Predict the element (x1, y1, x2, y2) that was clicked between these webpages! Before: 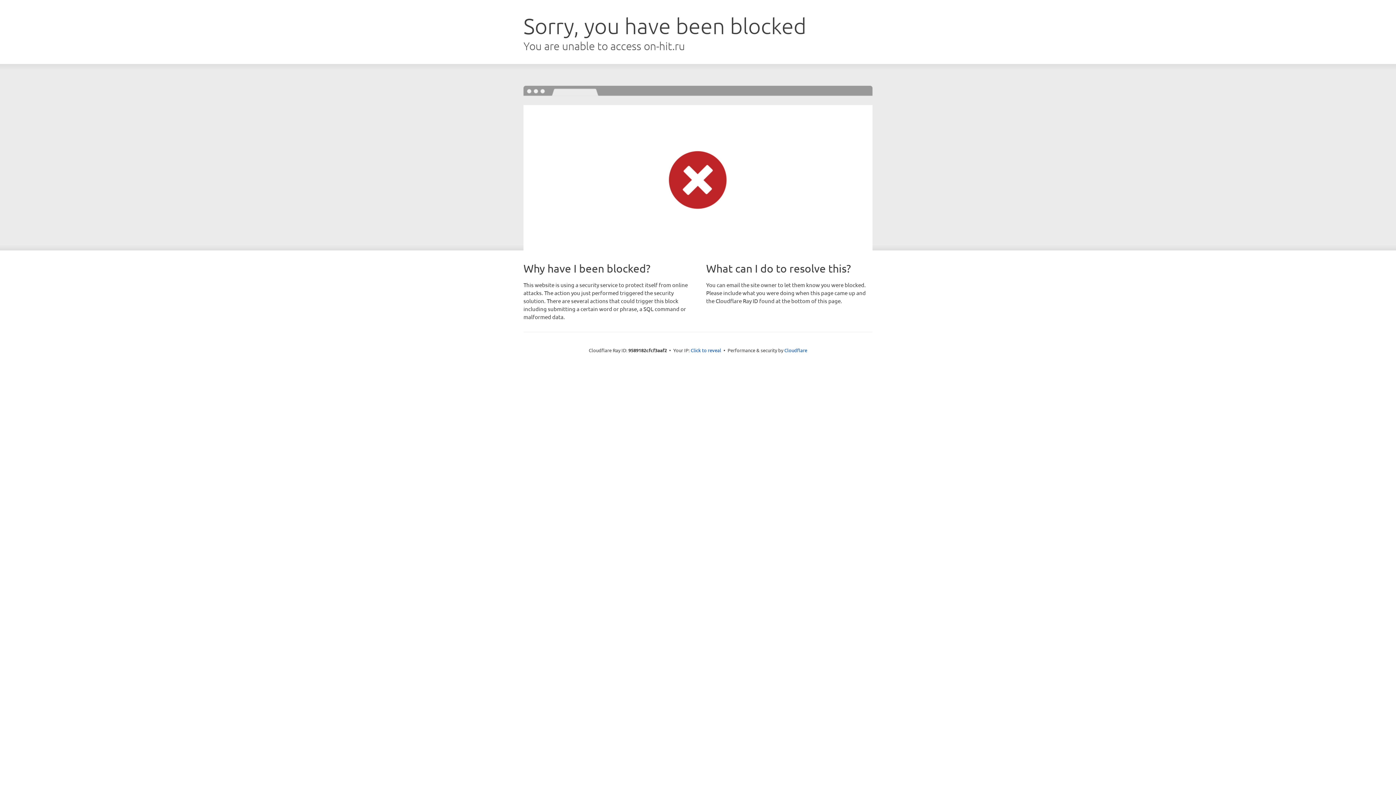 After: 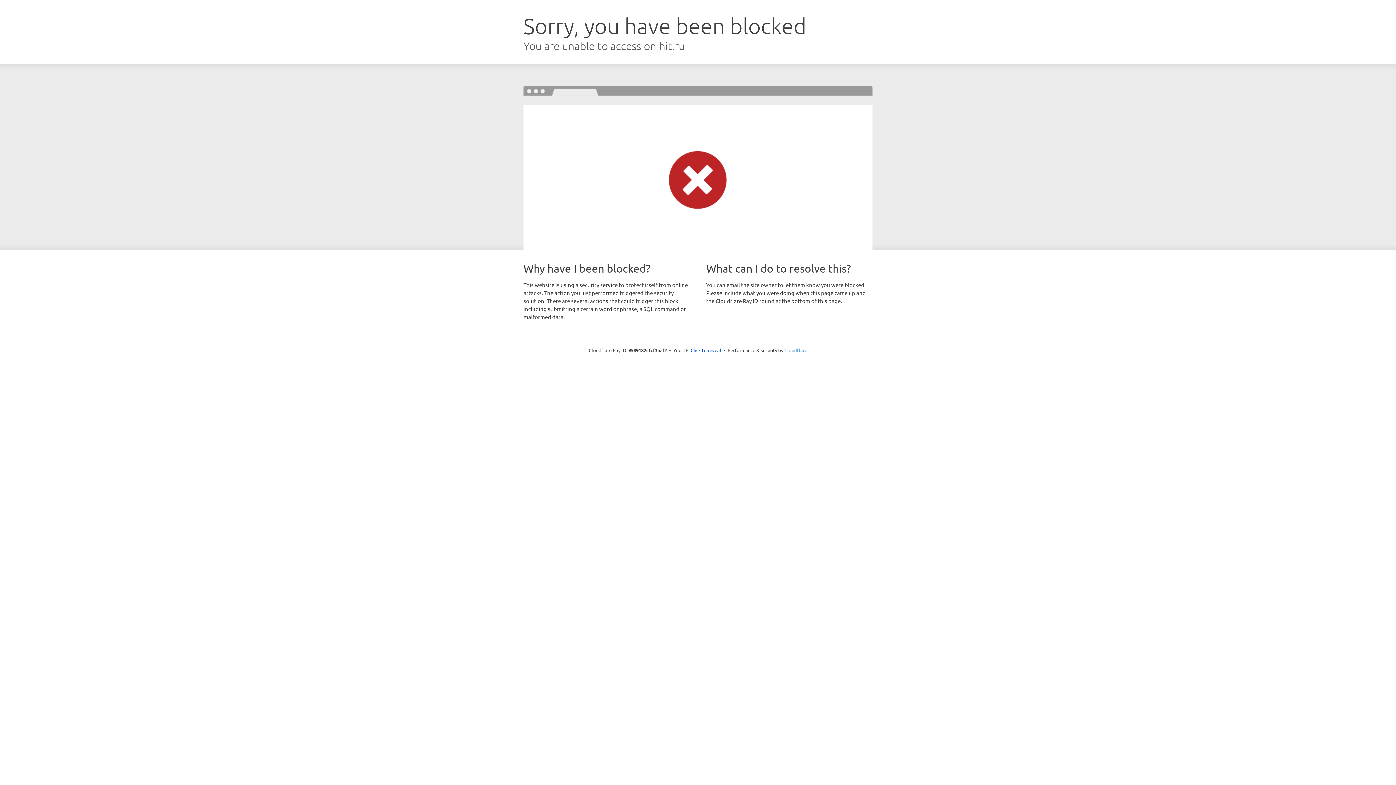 Action: label: Cloudflare bbox: (784, 347, 807, 353)